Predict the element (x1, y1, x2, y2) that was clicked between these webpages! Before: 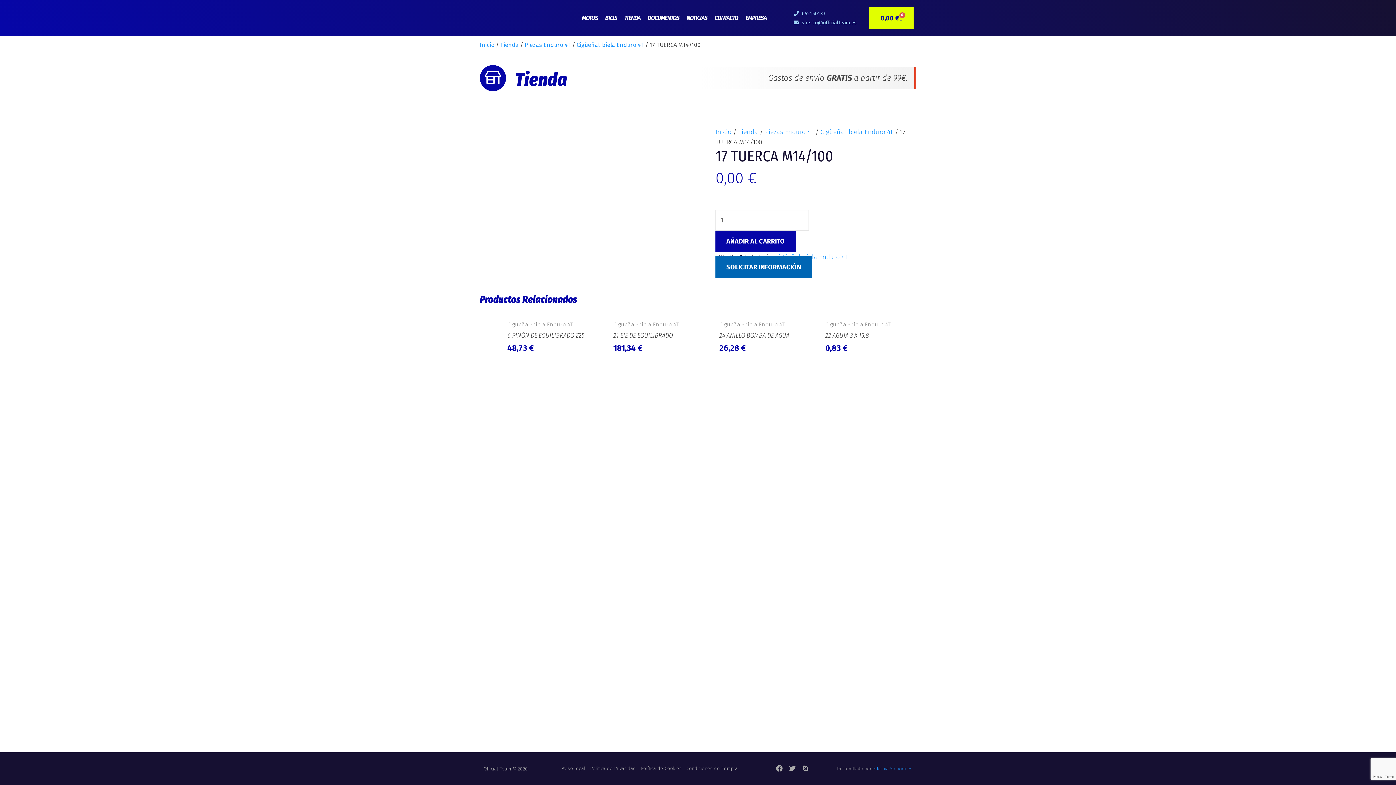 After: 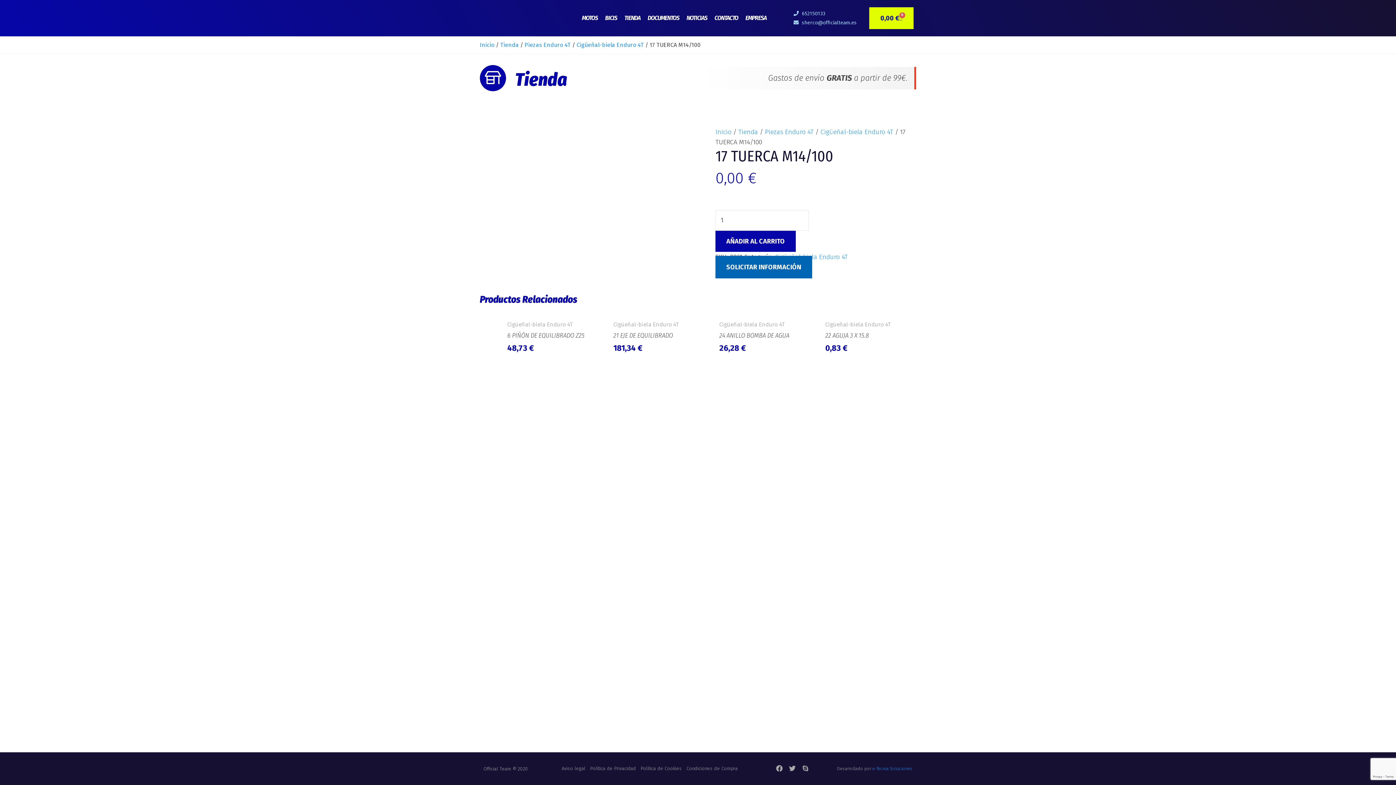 Action: bbox: (799, 762, 812, 775) label: Skype